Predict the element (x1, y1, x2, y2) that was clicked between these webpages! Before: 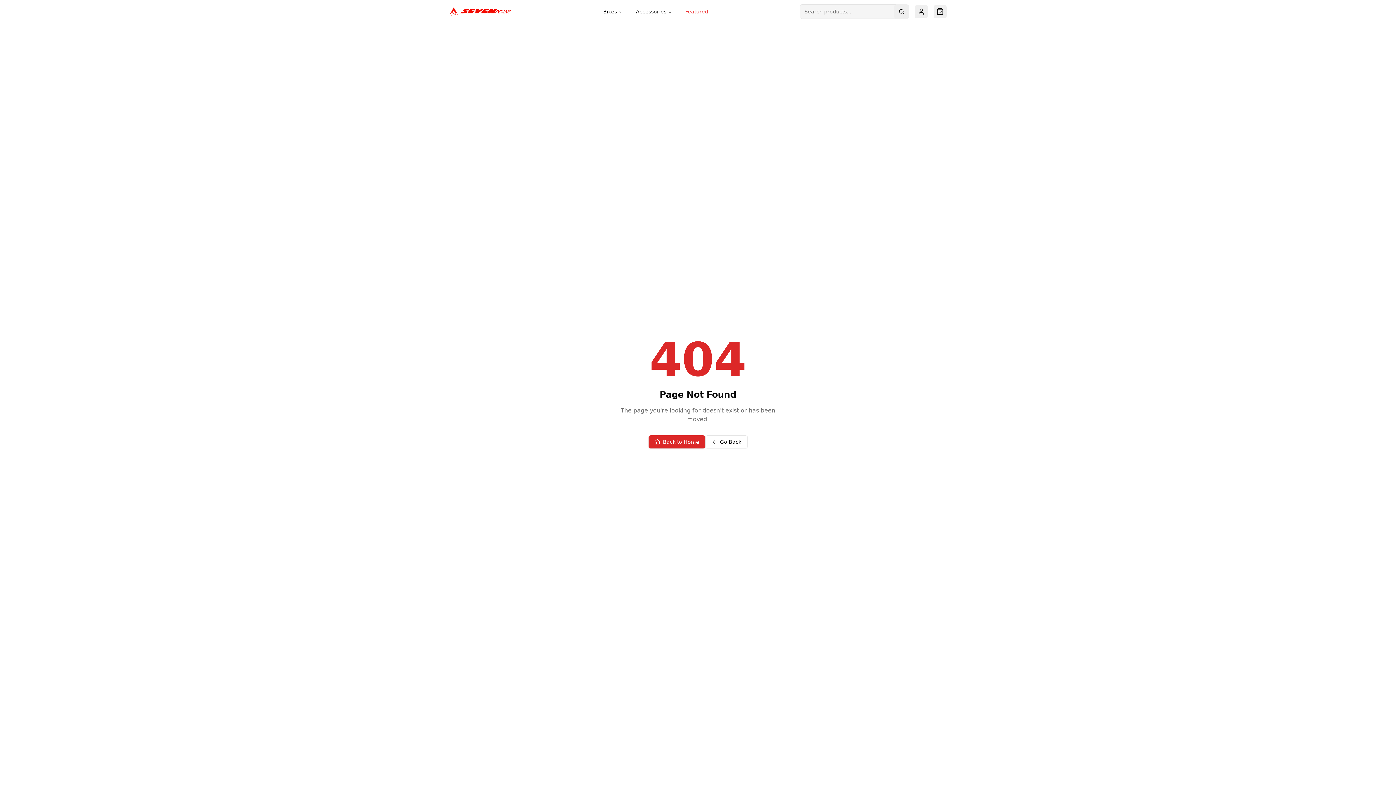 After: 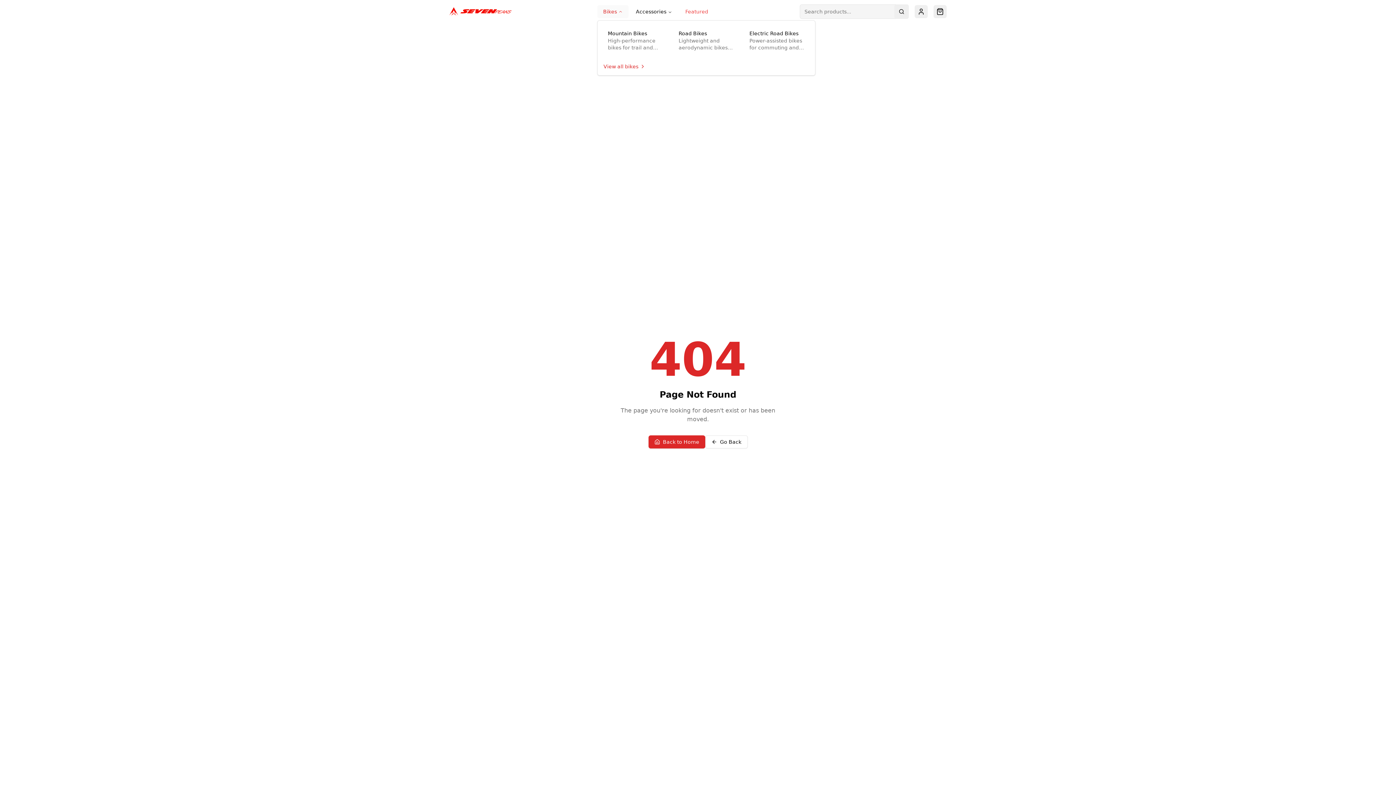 Action: label: Bikes bbox: (597, 5, 628, 18)